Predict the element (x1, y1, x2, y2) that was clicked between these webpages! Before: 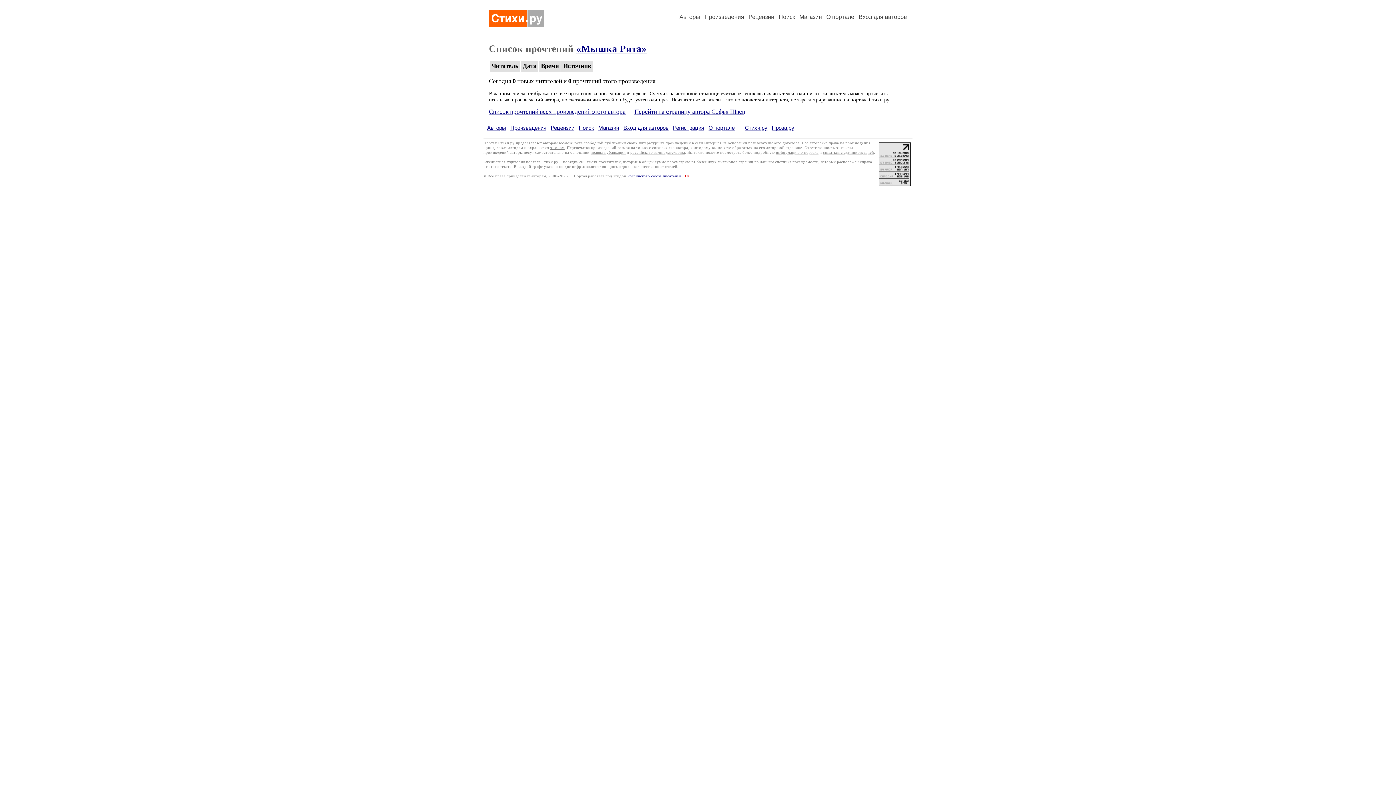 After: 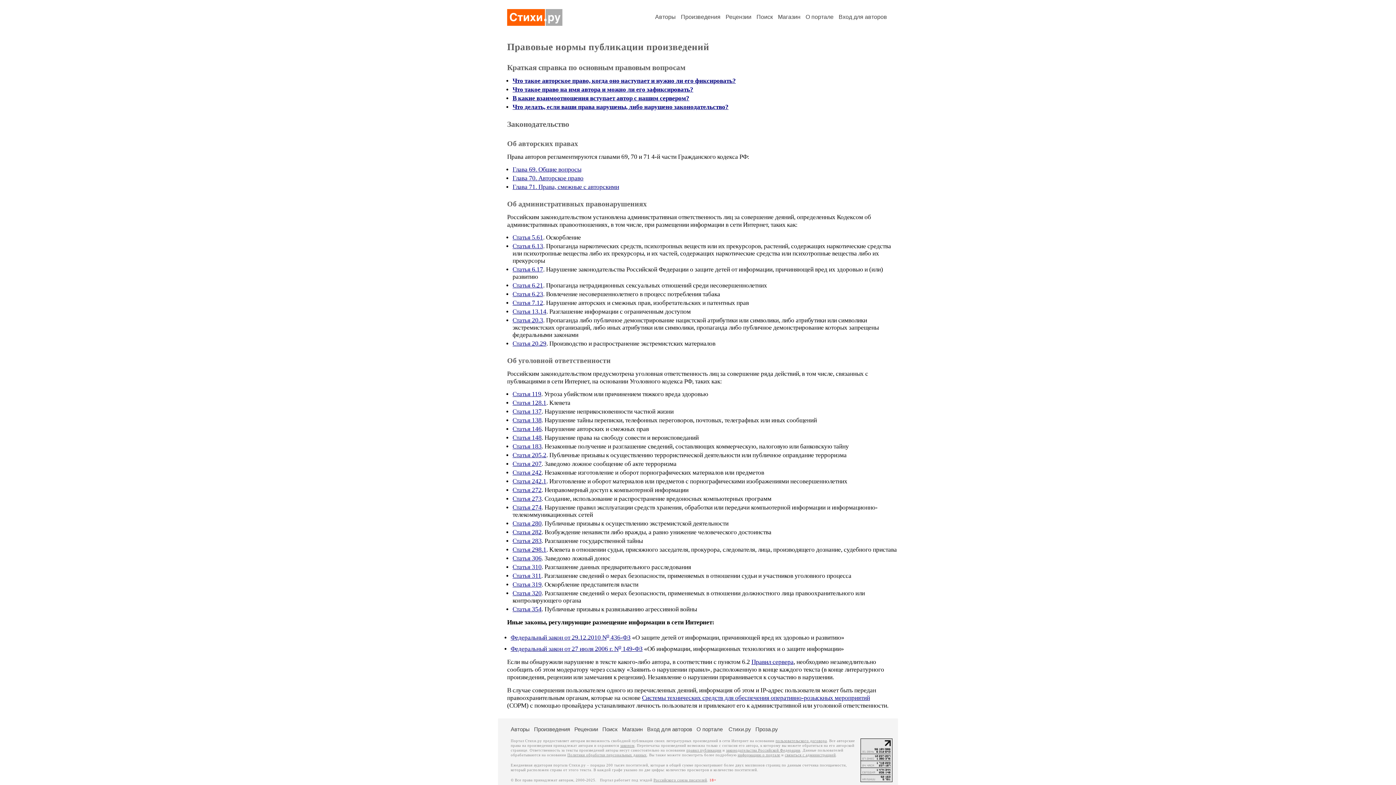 Action: bbox: (630, 150, 685, 154) label: российского законодательства